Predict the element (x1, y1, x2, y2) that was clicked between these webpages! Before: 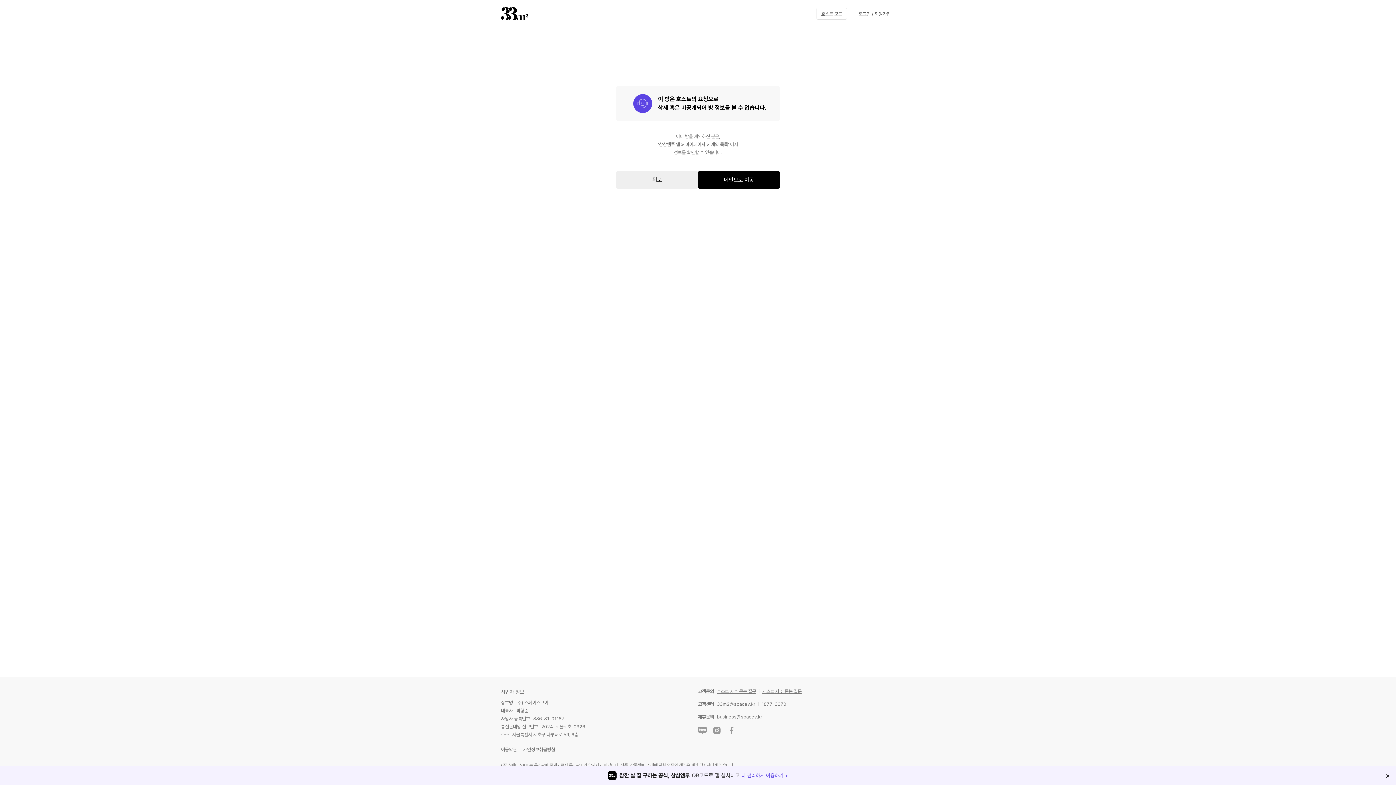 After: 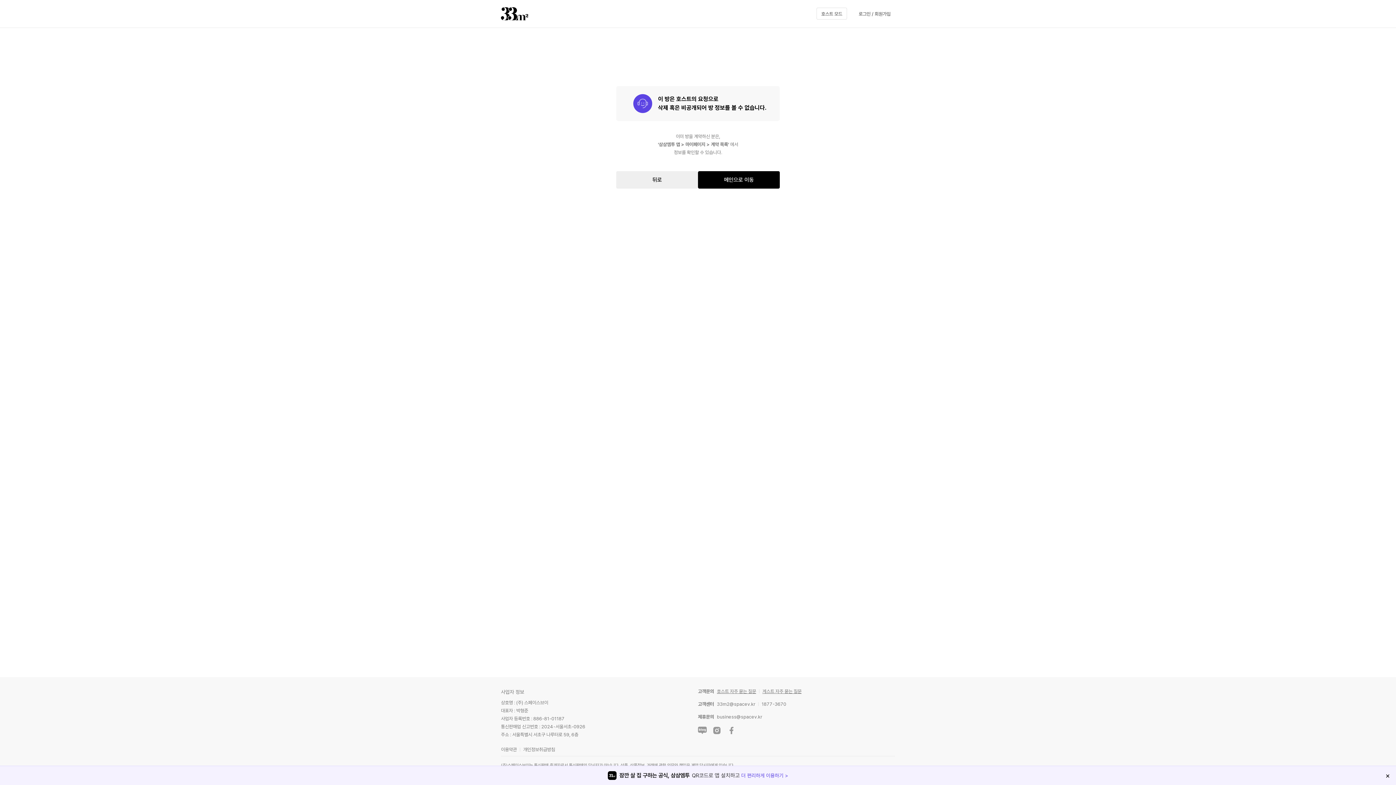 Action: label: 개인정보취급방침 bbox: (517, 747, 555, 752)